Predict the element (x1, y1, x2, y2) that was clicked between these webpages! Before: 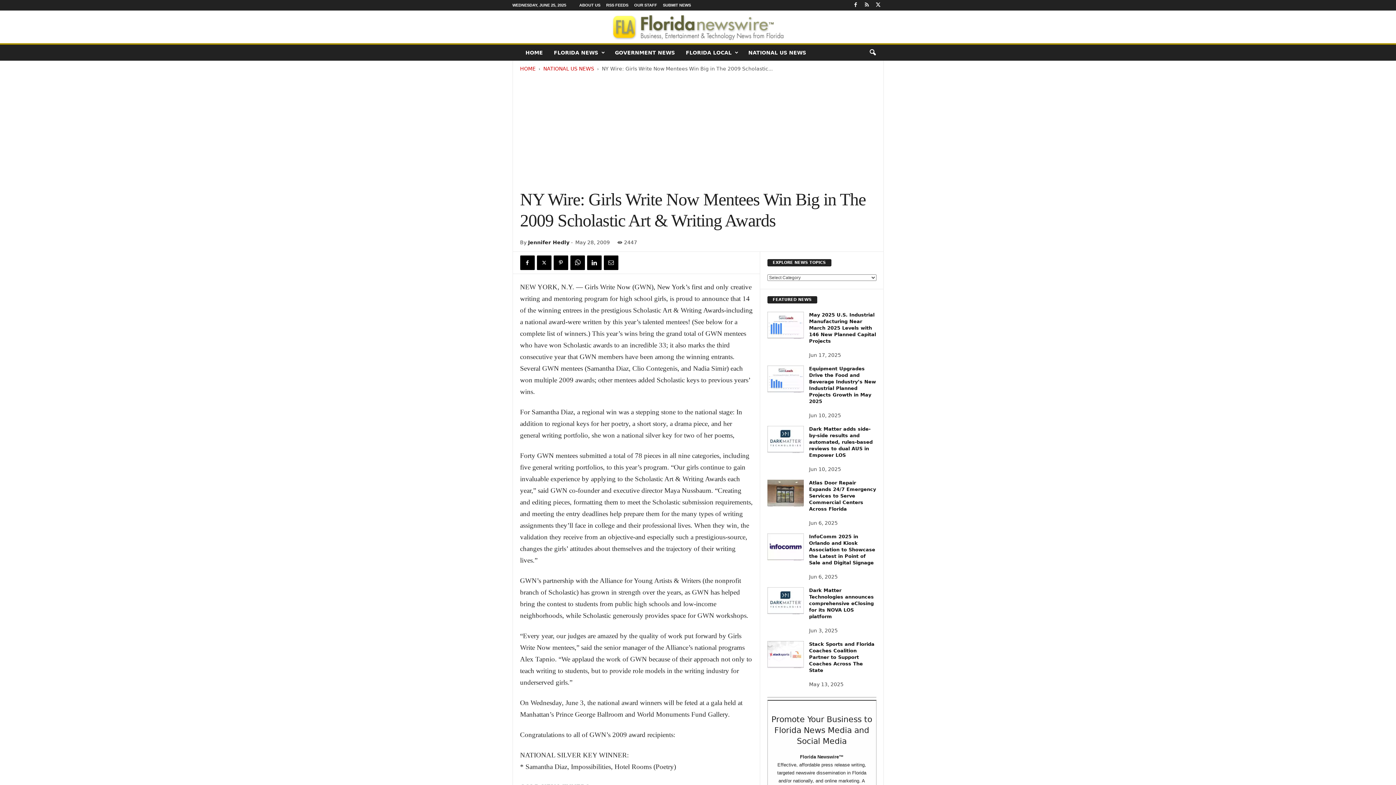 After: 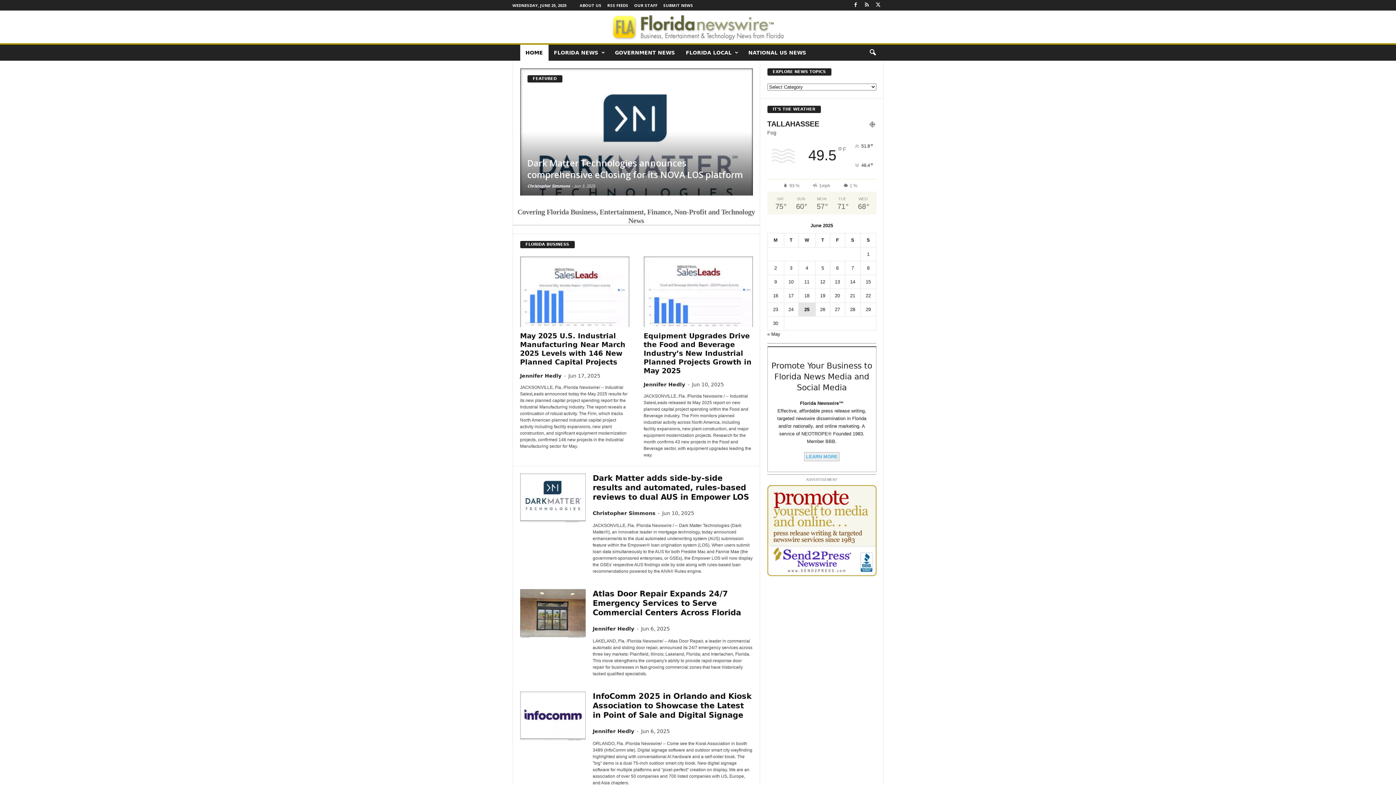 Action: bbox: (520, 65, 535, 71) label: HOME